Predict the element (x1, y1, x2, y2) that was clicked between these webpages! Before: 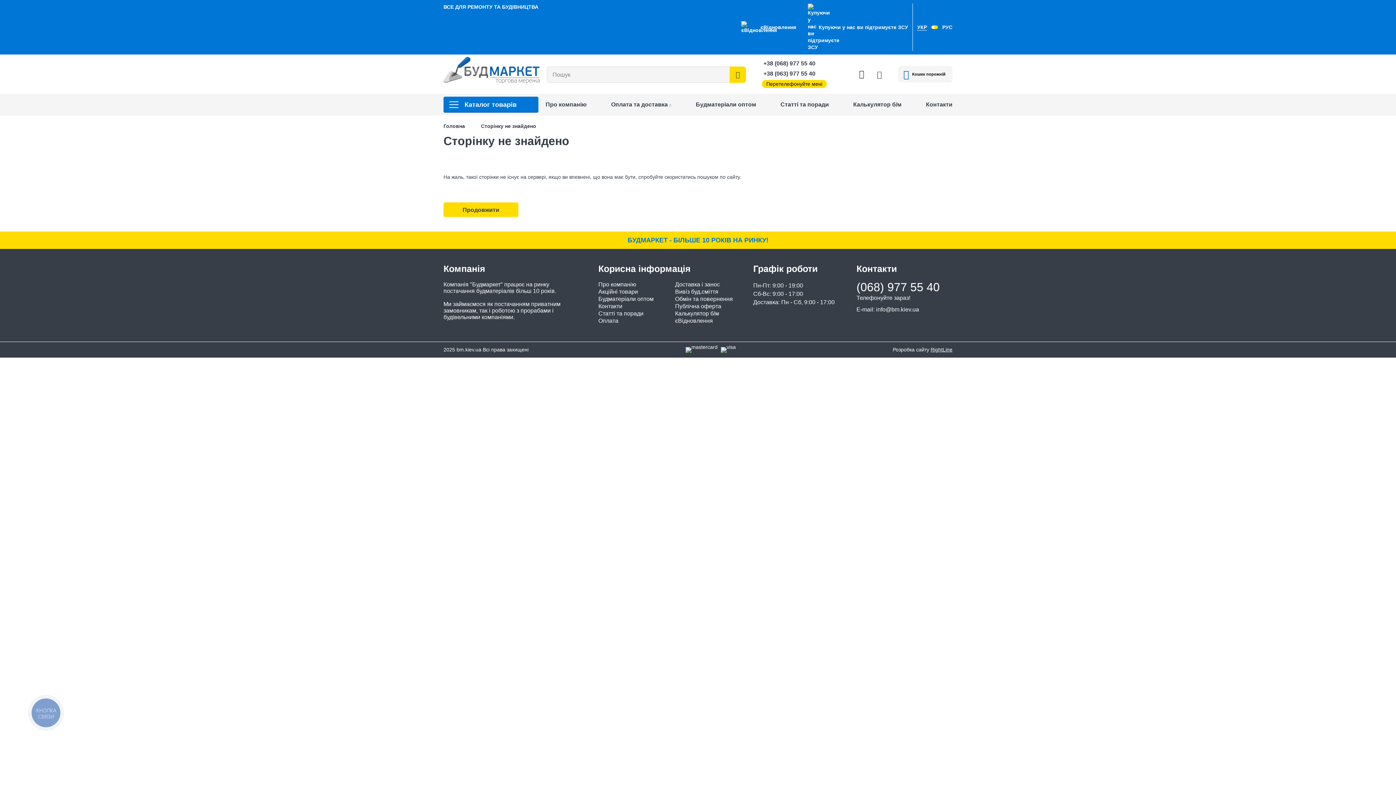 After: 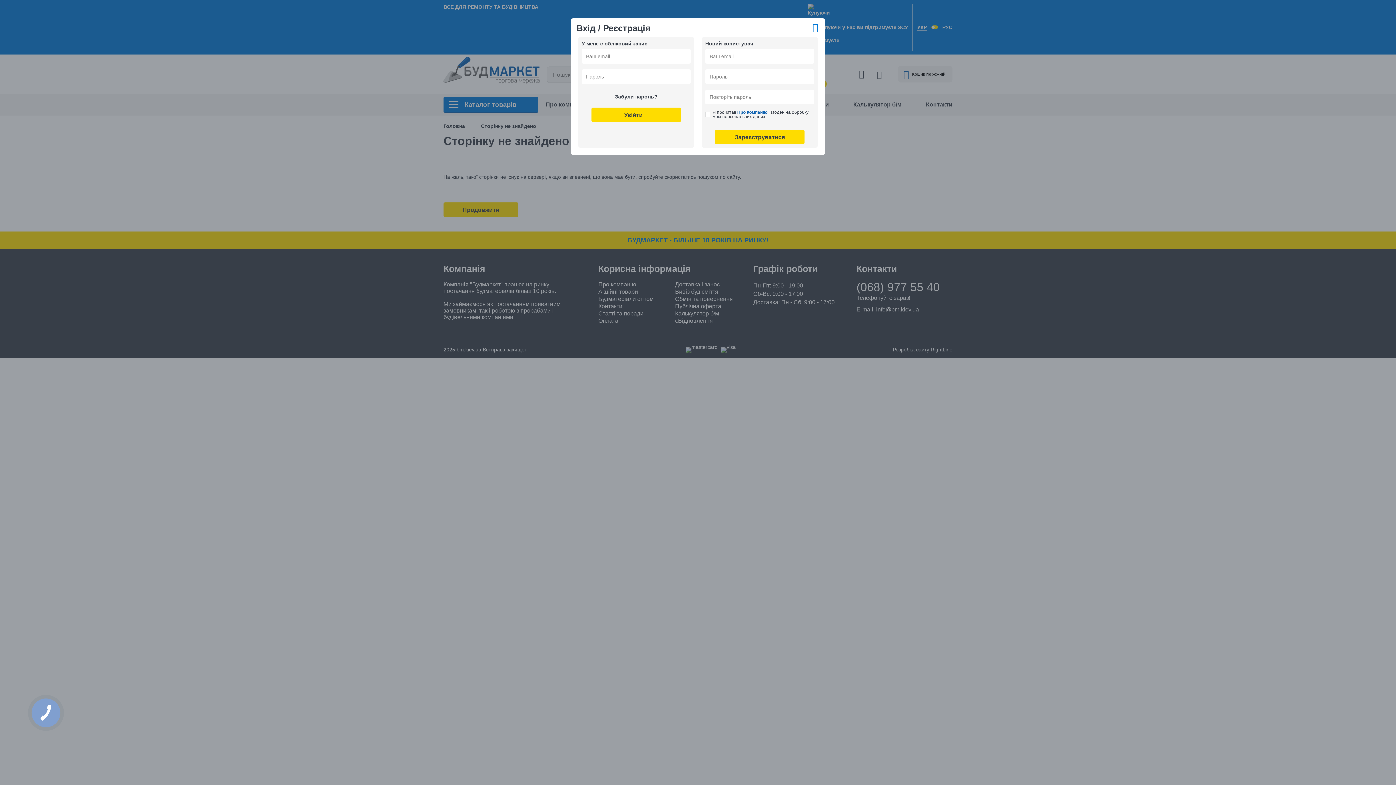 Action: bbox: (857, 69, 866, 78)